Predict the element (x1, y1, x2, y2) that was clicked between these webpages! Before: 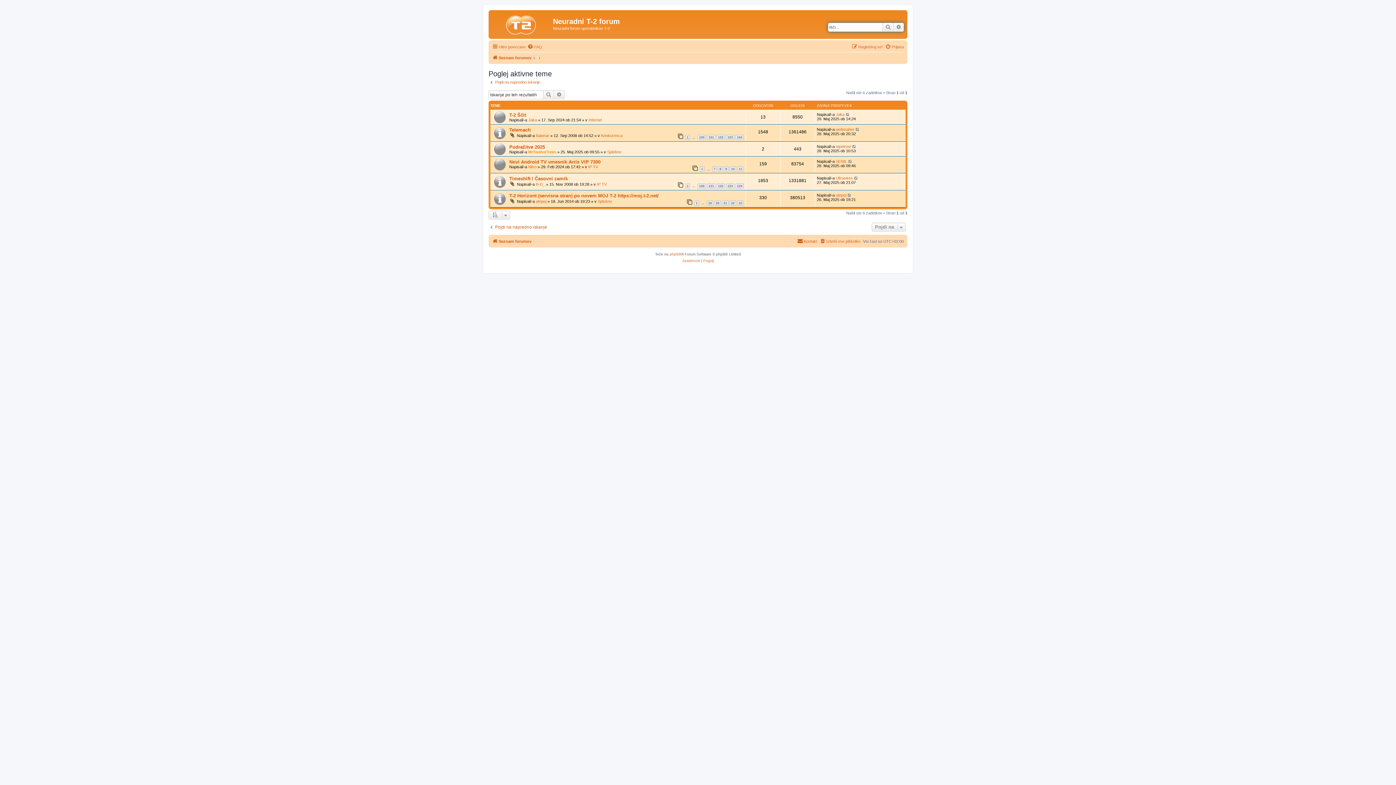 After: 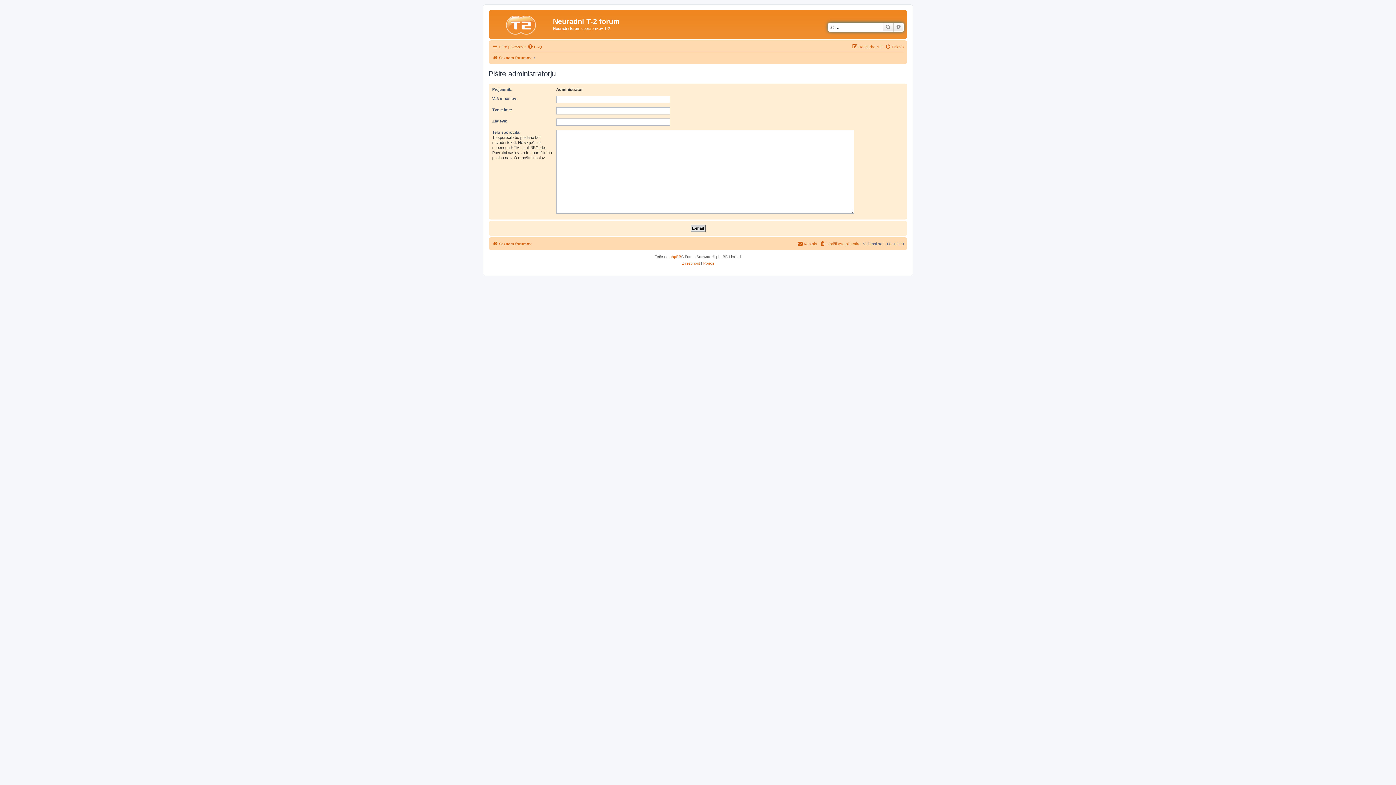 Action: bbox: (797, 236, 817, 245) label: Kontakt